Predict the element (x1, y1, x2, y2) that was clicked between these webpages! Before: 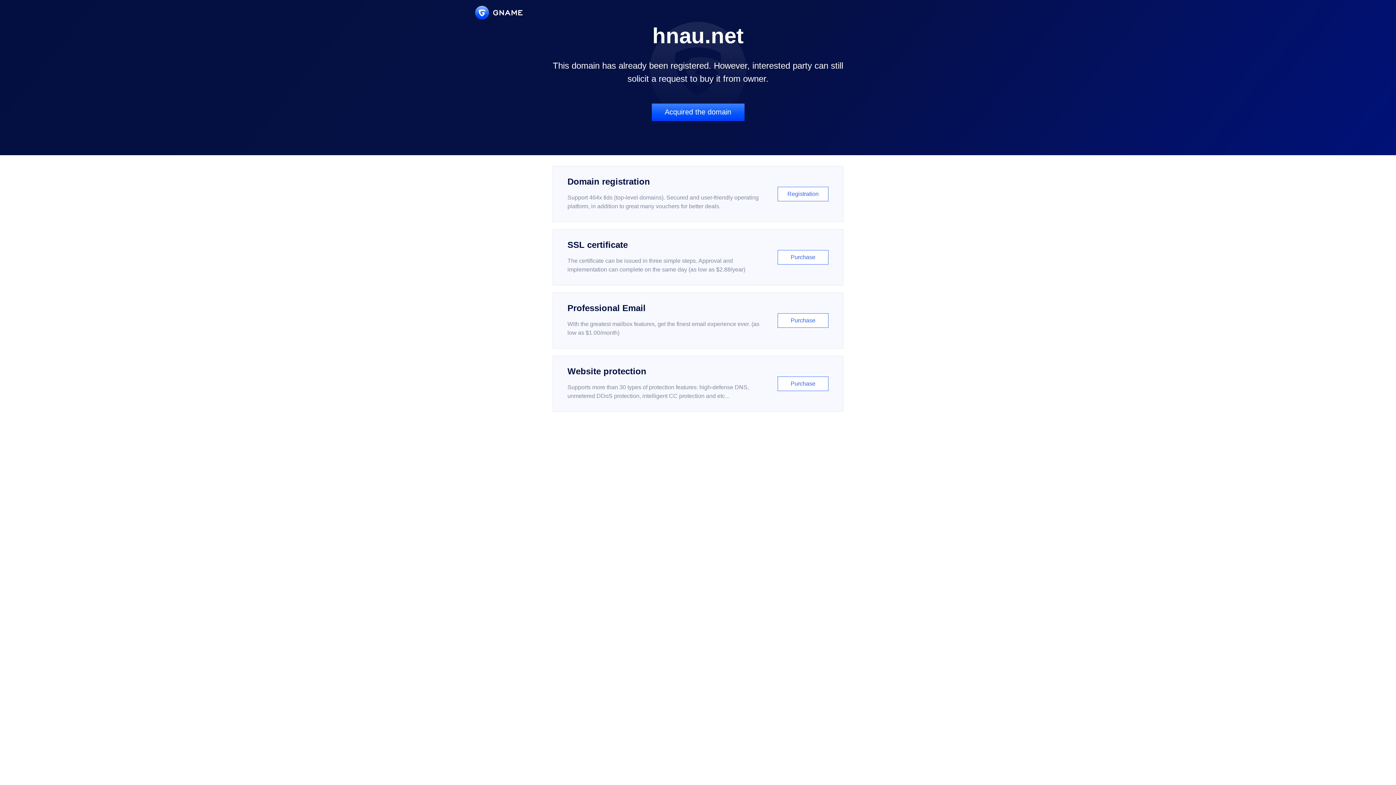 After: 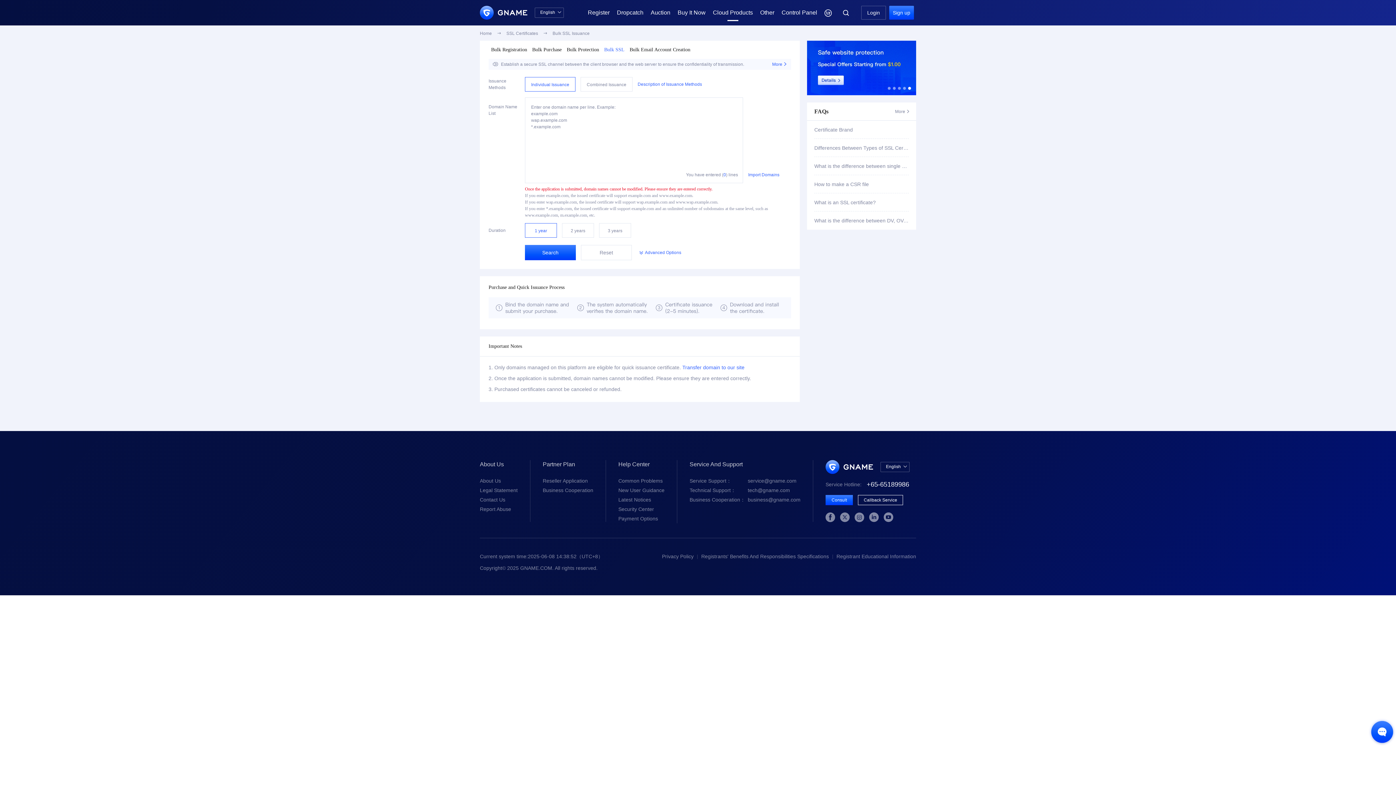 Action: label: SSL certificate

The certificate can be issued in three simple steps. Approval and implementation can complete on the same day (as low as $2.88/year)

Purchase bbox: (552, 229, 843, 285)